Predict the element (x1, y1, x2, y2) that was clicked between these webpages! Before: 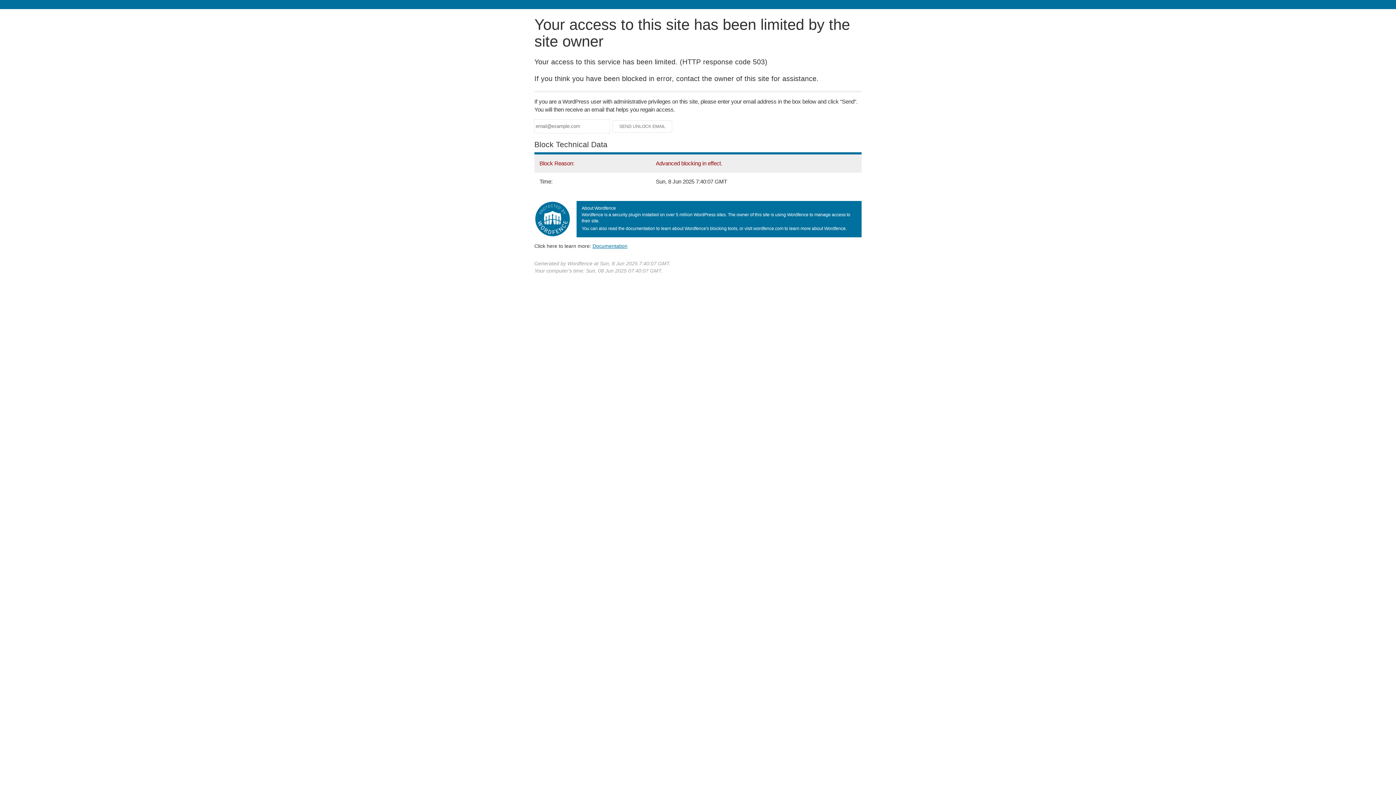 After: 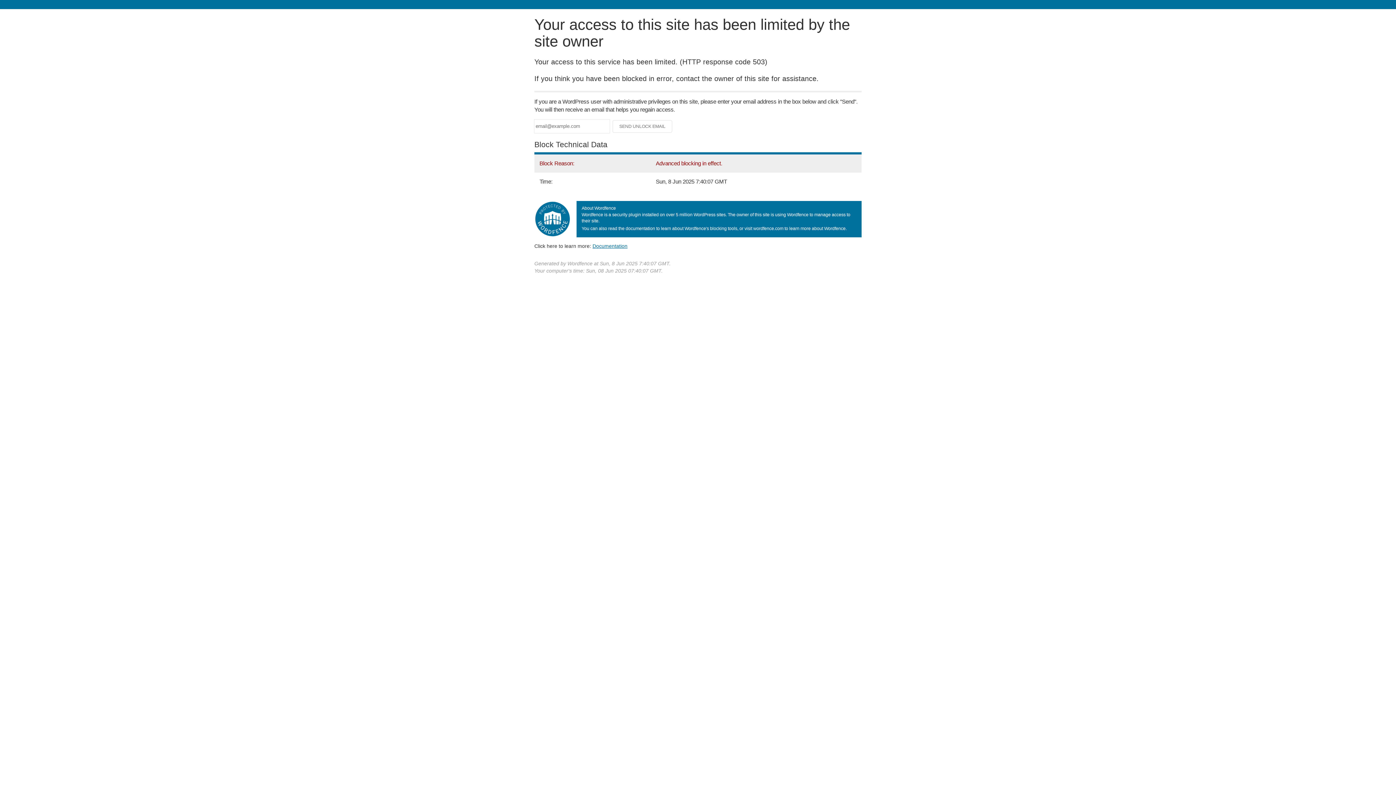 Action: bbox: (592, 243, 627, 248) label: Documentation